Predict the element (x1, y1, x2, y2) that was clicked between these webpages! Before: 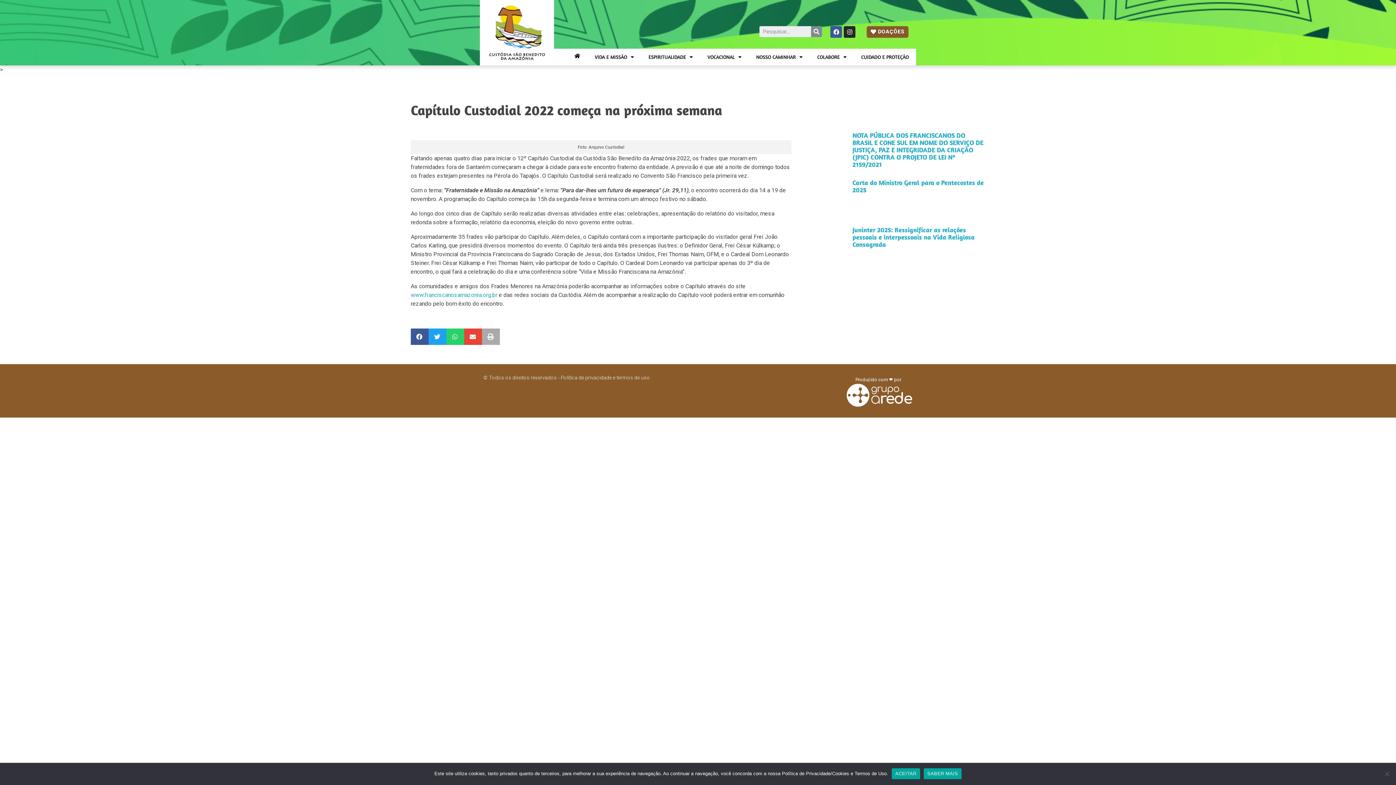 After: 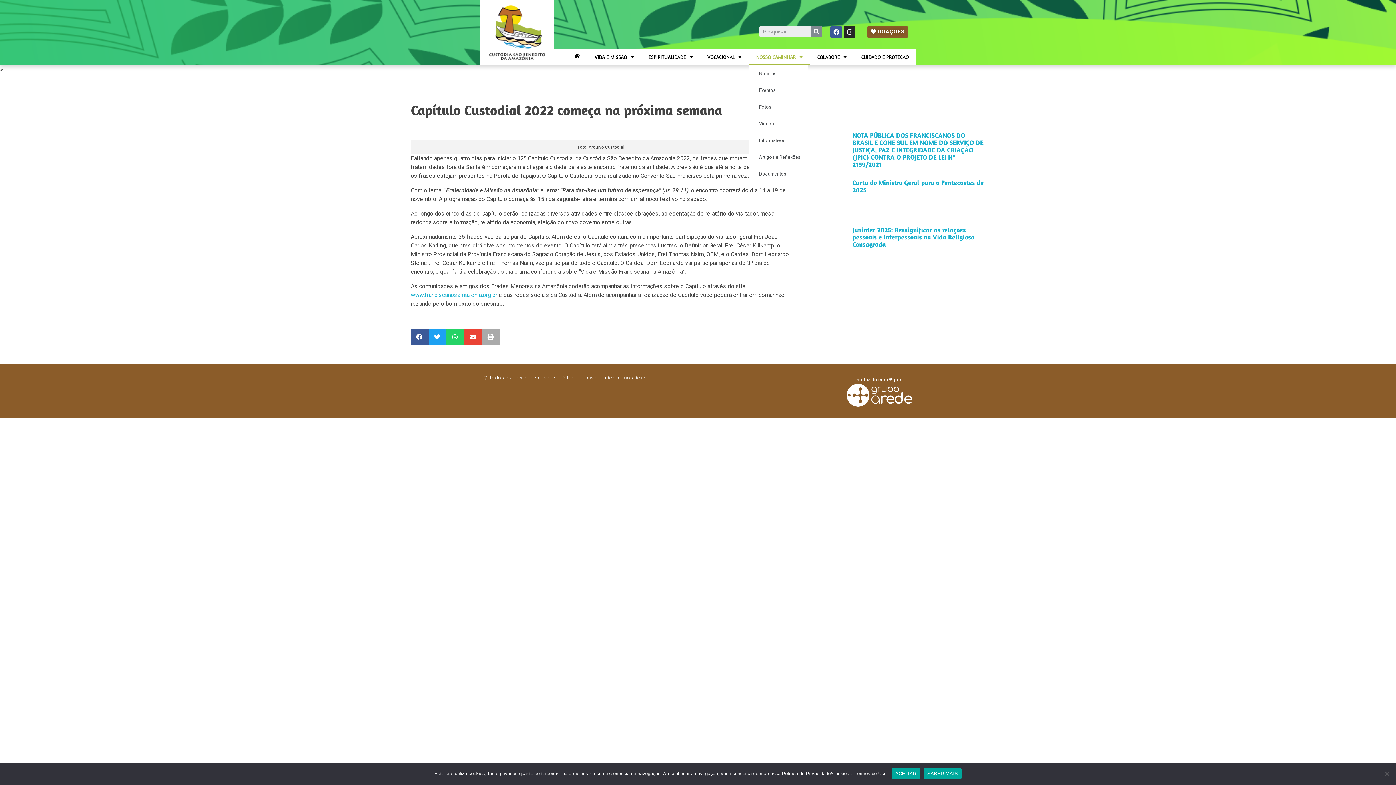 Action: label: NOSSO CAMINHAR bbox: (749, 48, 810, 65)